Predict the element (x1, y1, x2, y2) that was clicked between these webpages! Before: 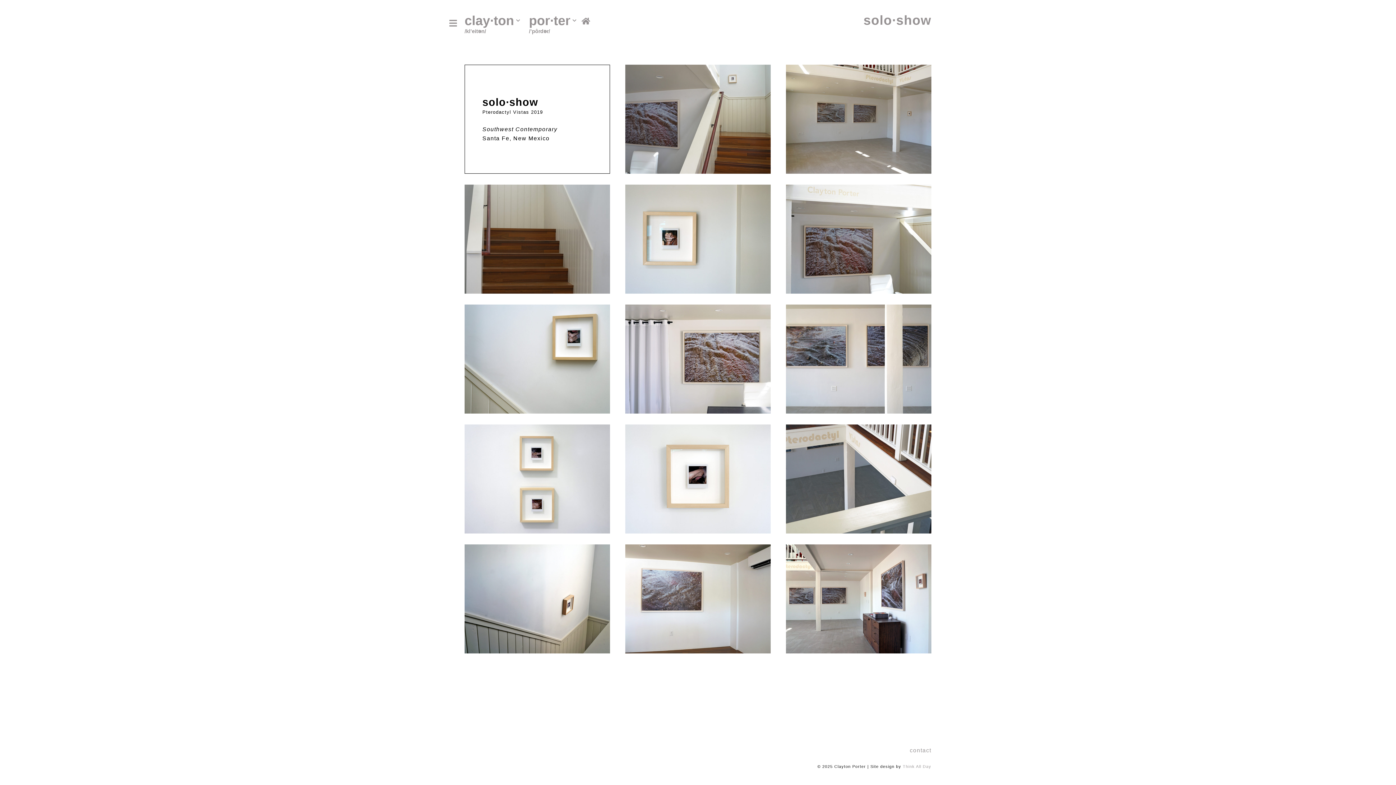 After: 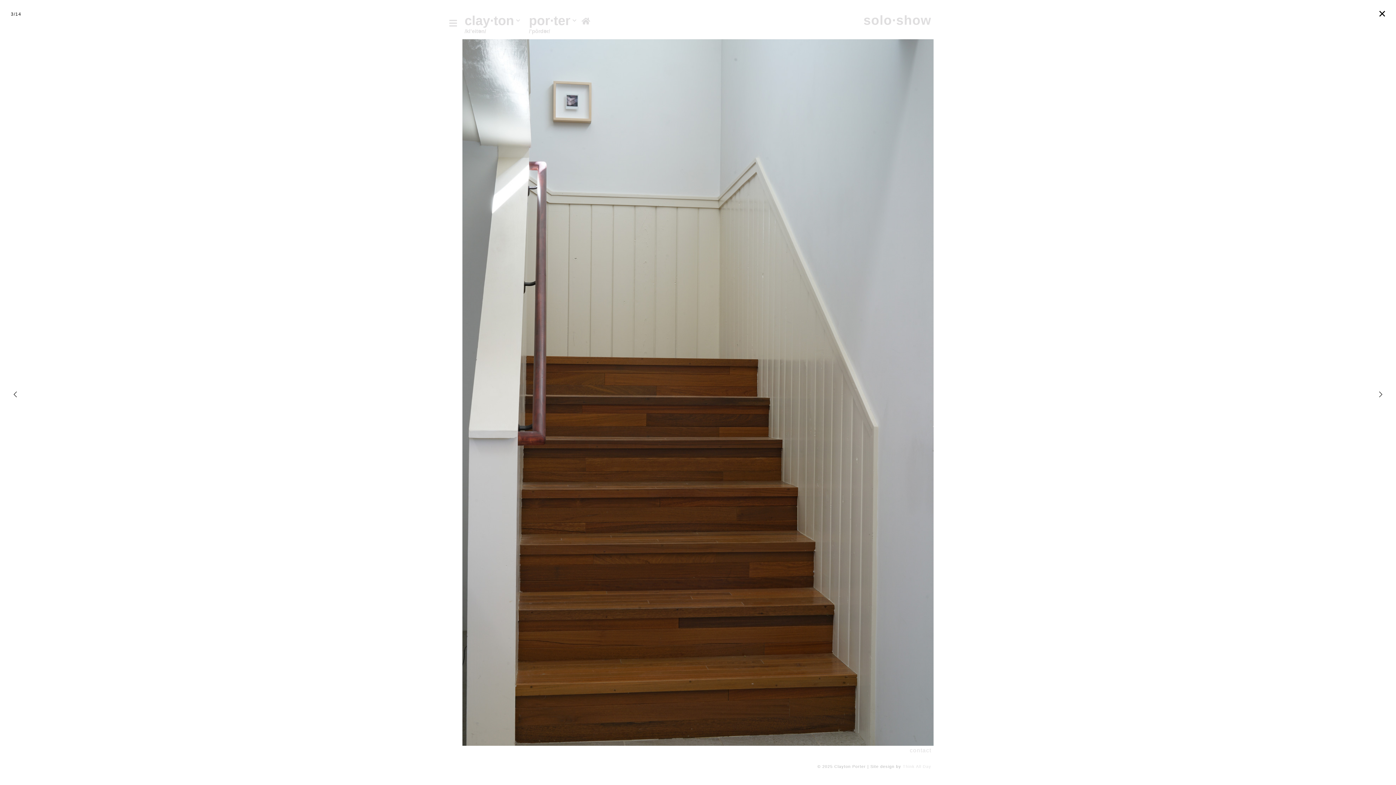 Action: bbox: (464, 185, 610, 191)